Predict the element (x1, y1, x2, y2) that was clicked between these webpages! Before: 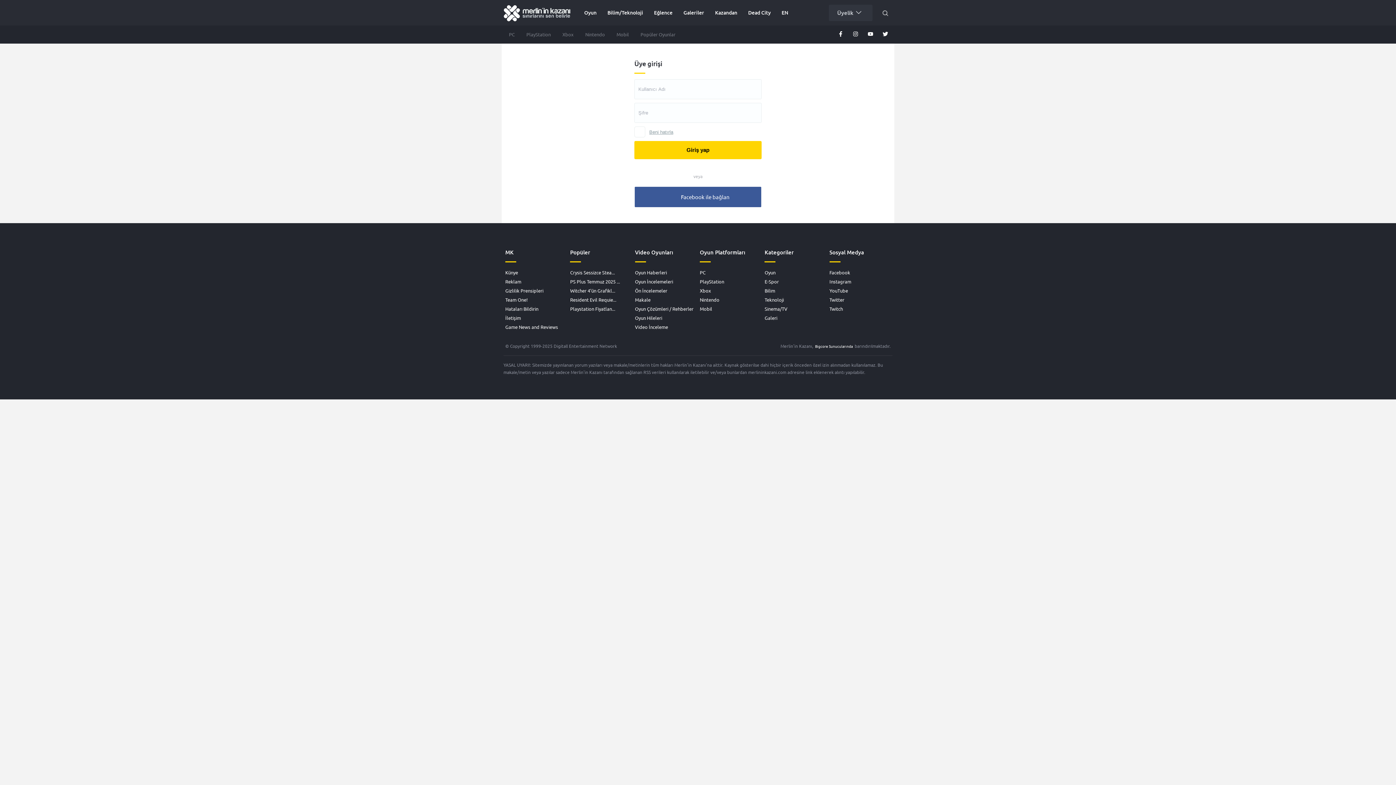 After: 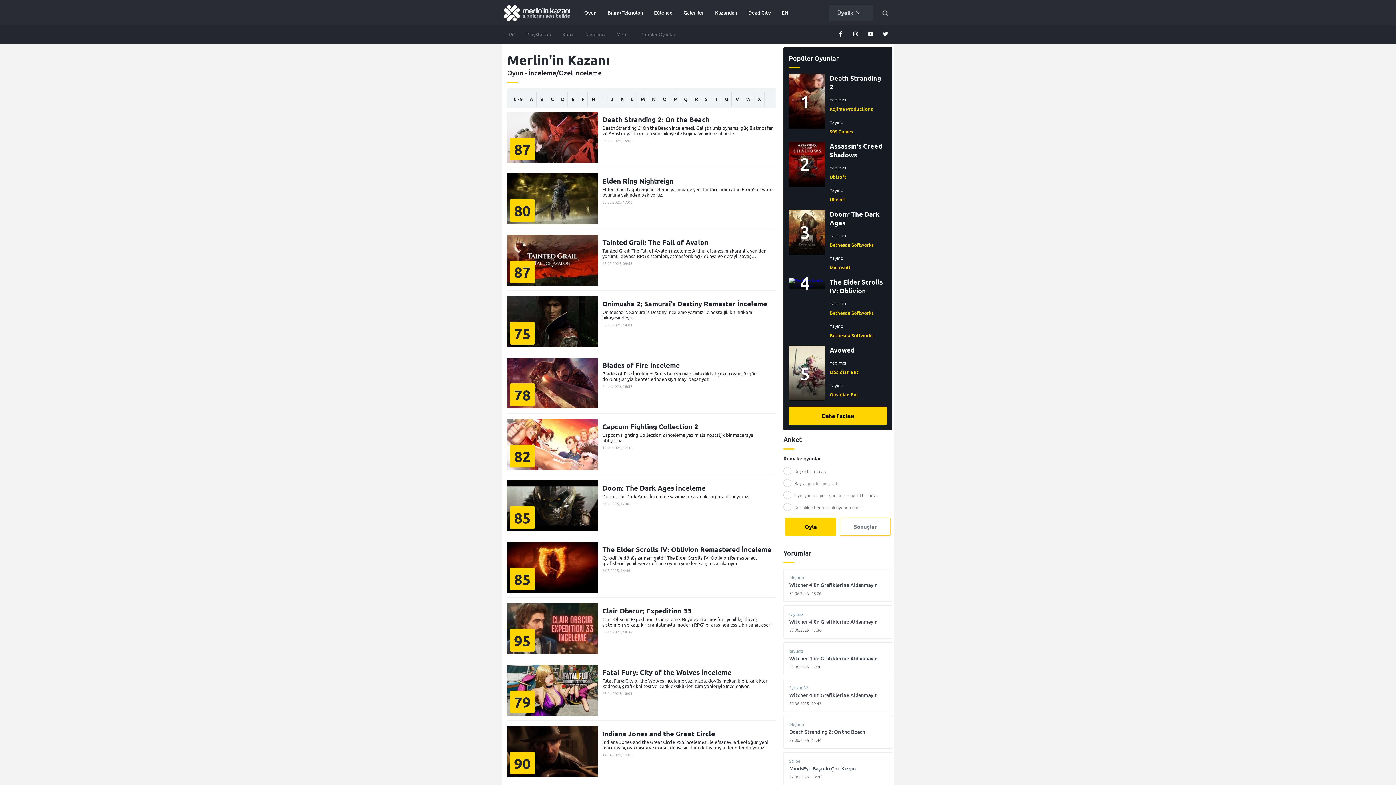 Action: bbox: (635, 277, 696, 286) label: Oyun İncelemeleri